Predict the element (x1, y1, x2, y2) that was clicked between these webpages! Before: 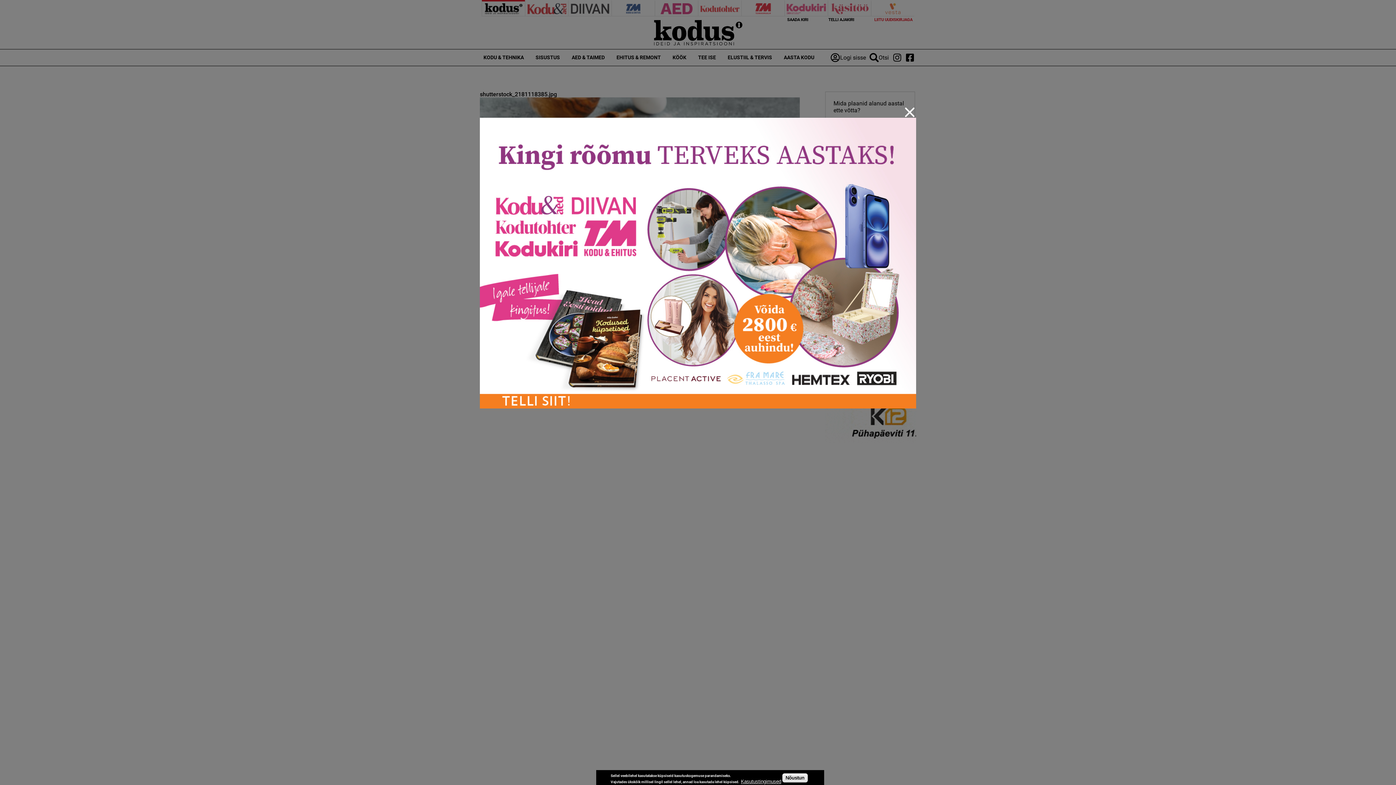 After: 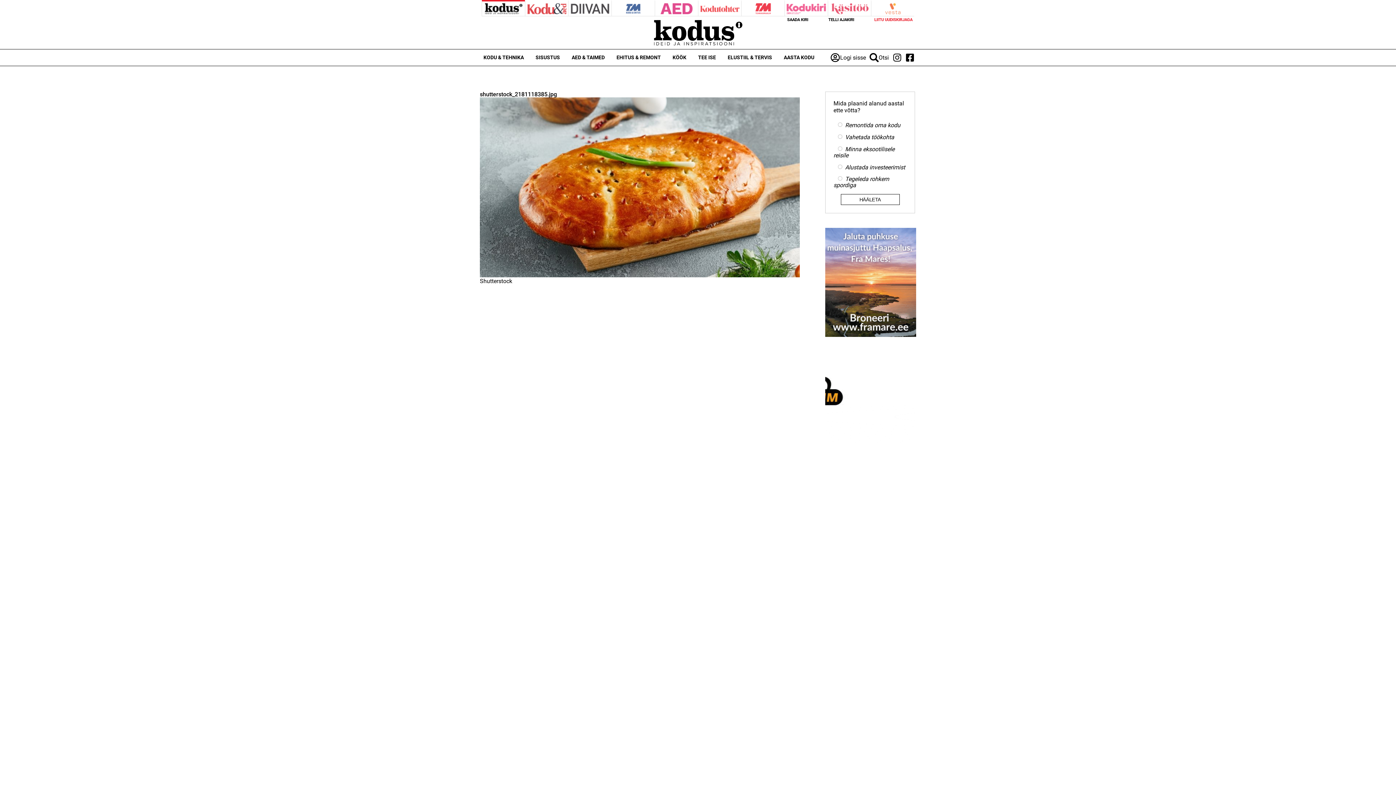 Action: bbox: (480, 117, 916, 408)